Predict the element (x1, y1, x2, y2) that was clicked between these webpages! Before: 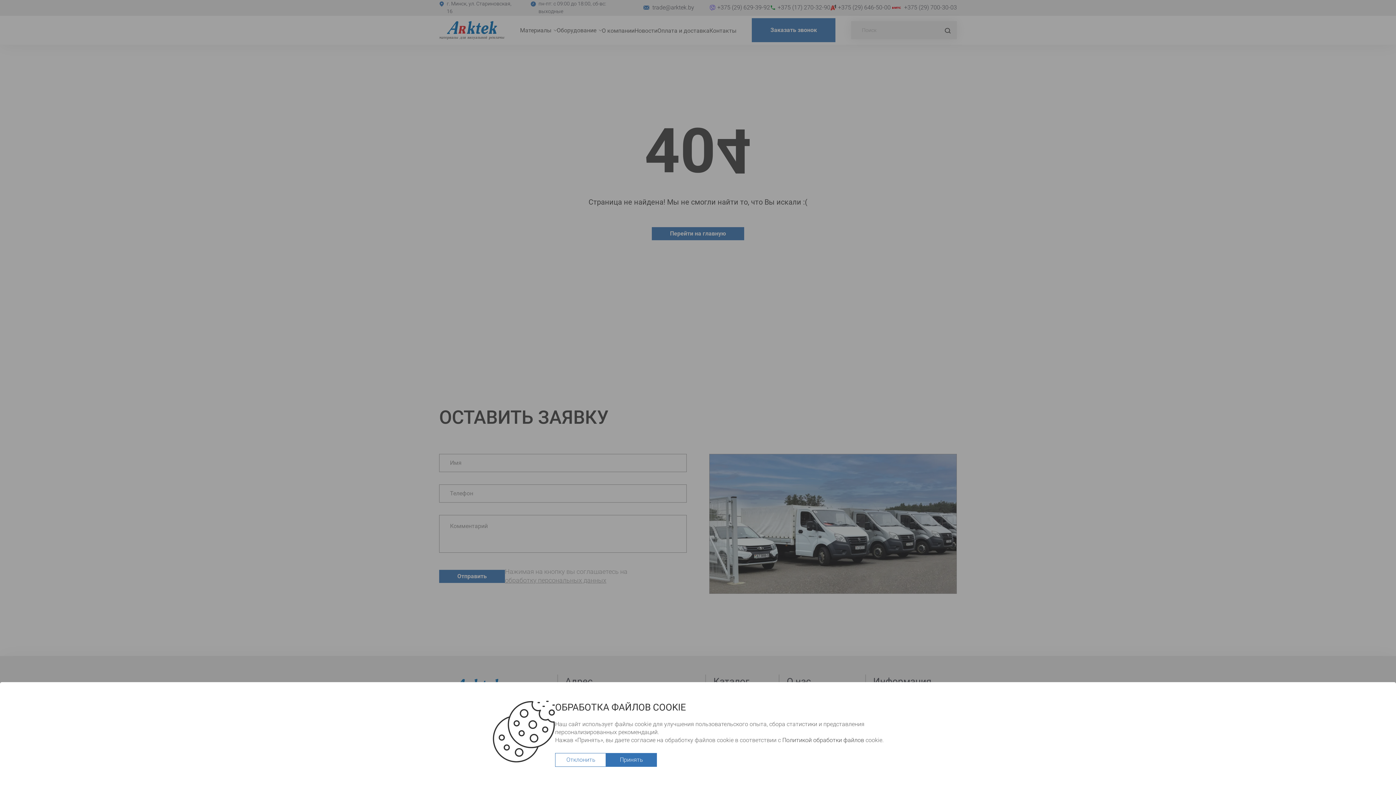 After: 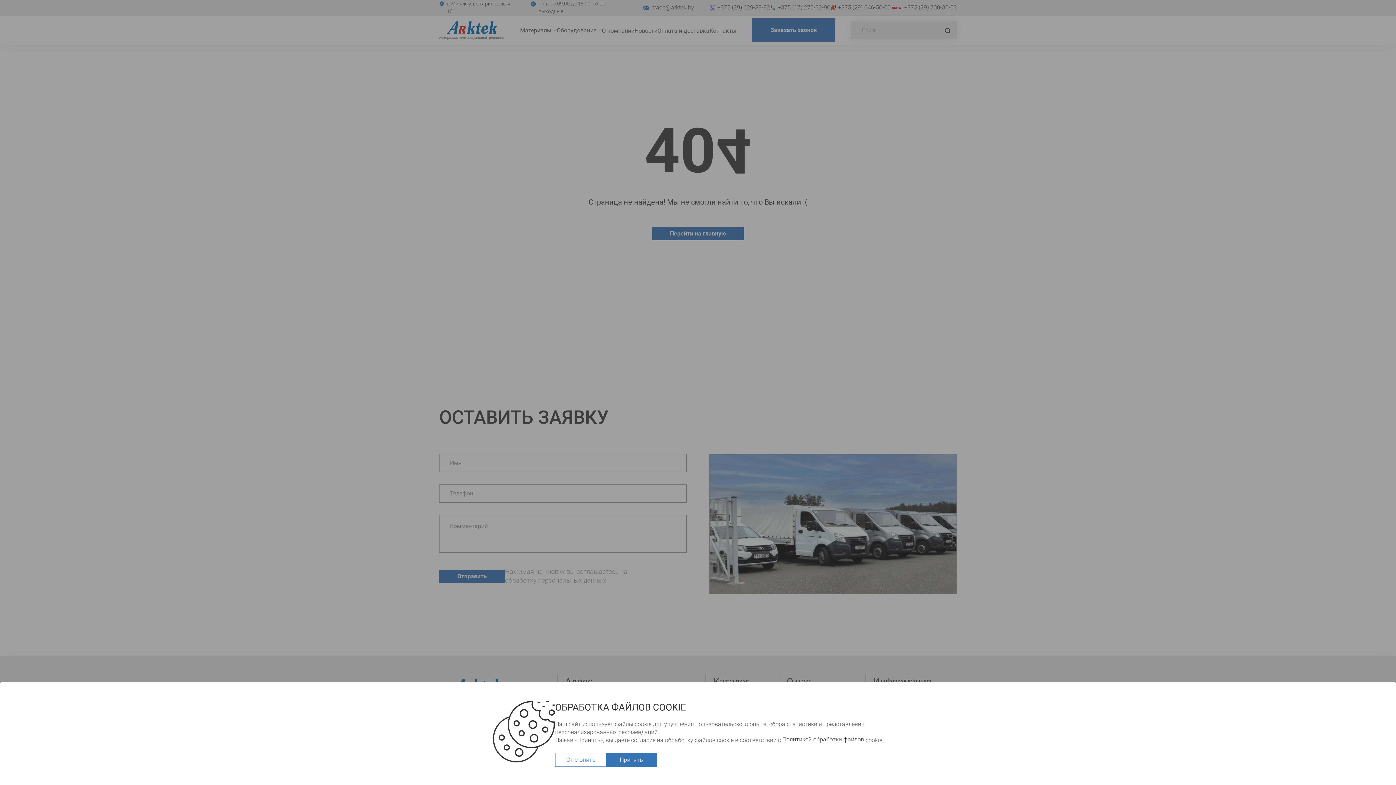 Action: label: Политикой обработки файлов bbox: (780, 735, 866, 745)